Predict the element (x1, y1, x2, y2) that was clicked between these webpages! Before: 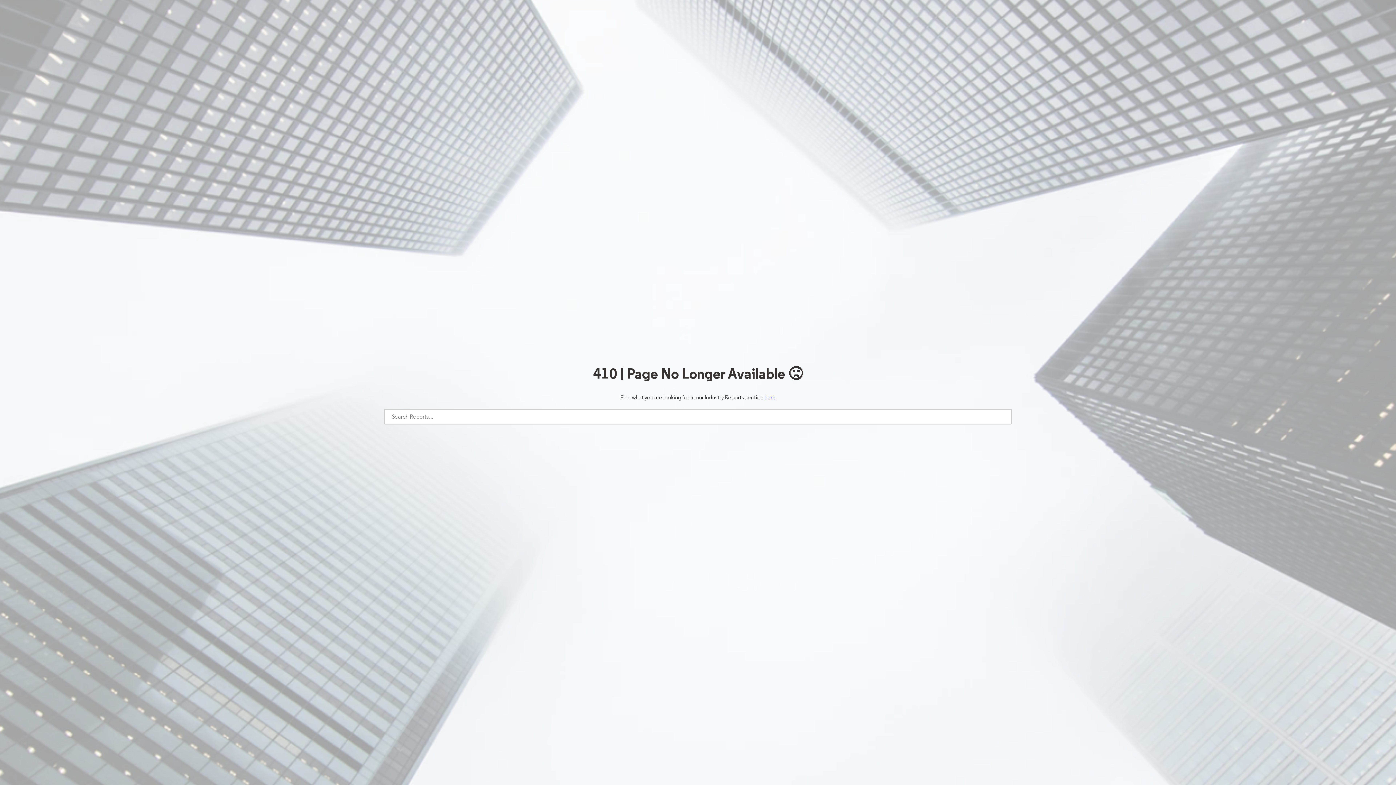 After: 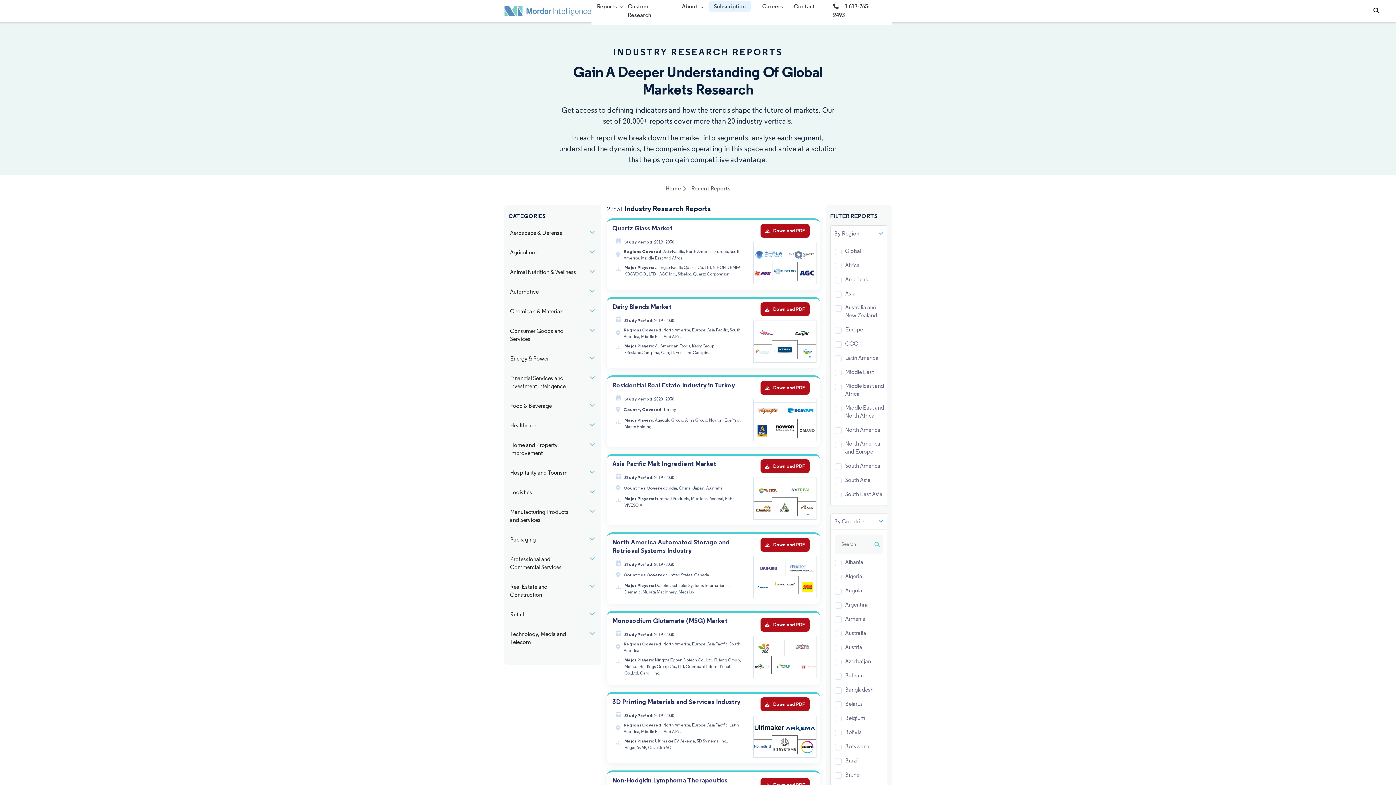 Action: bbox: (764, 394, 776, 401) label: here